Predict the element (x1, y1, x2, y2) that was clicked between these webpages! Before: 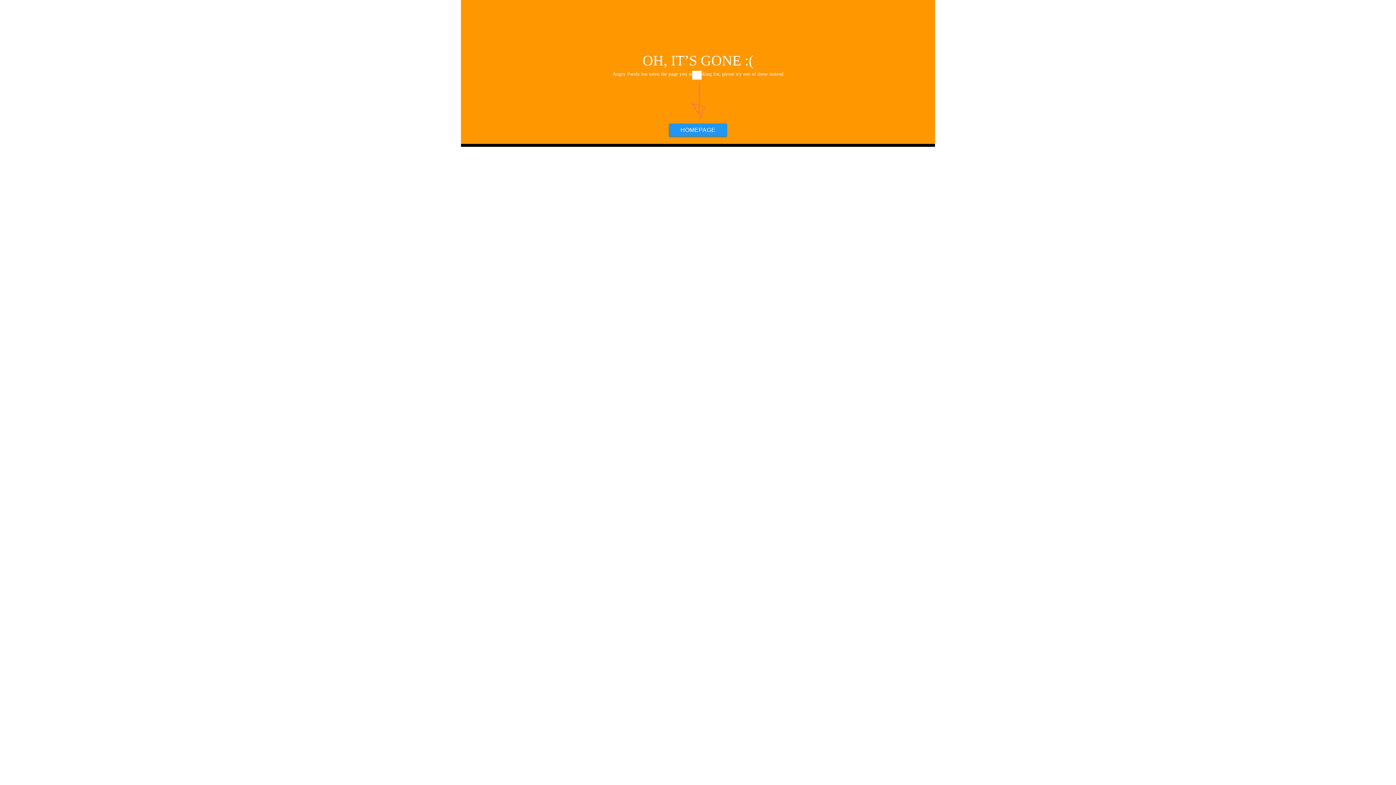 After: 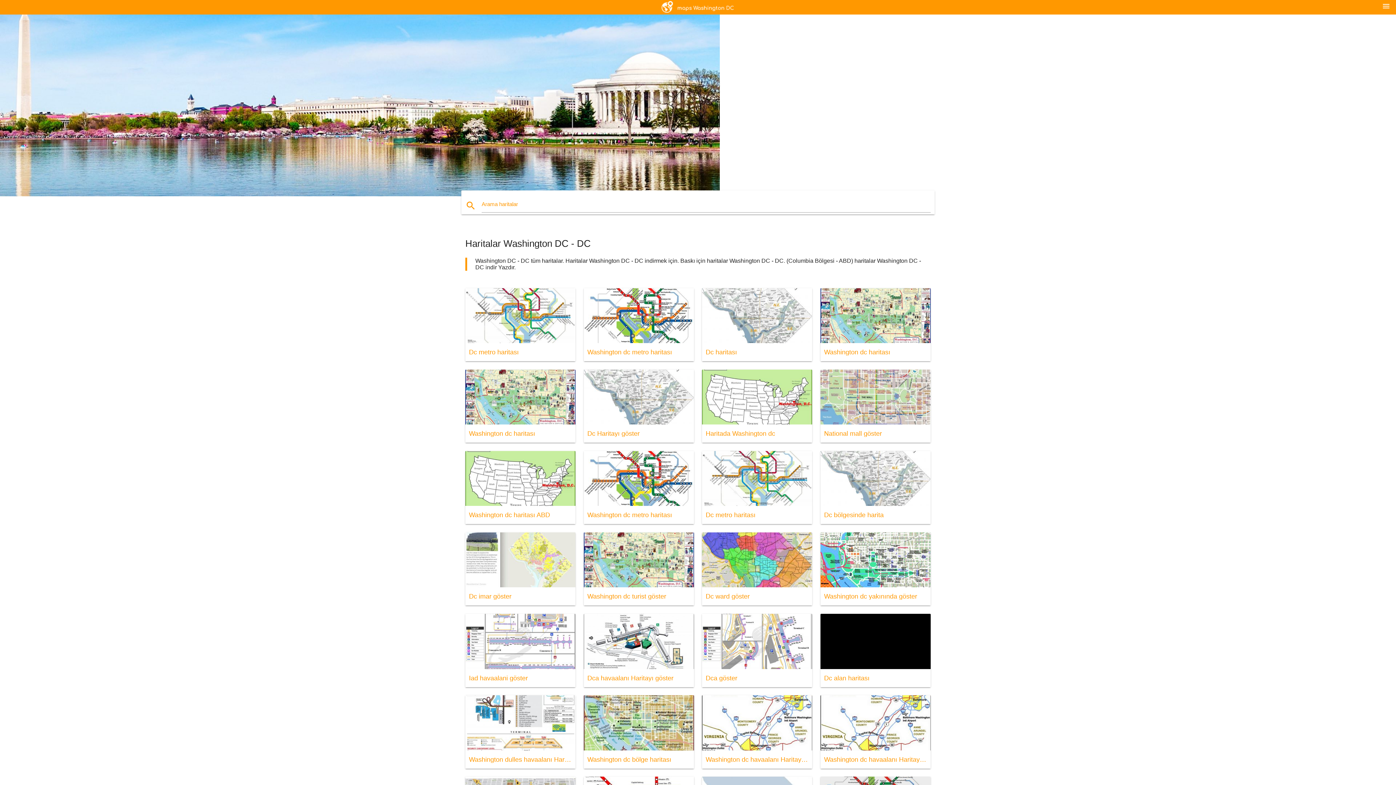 Action: bbox: (669, 123, 727, 136) label: HOMEPAGE